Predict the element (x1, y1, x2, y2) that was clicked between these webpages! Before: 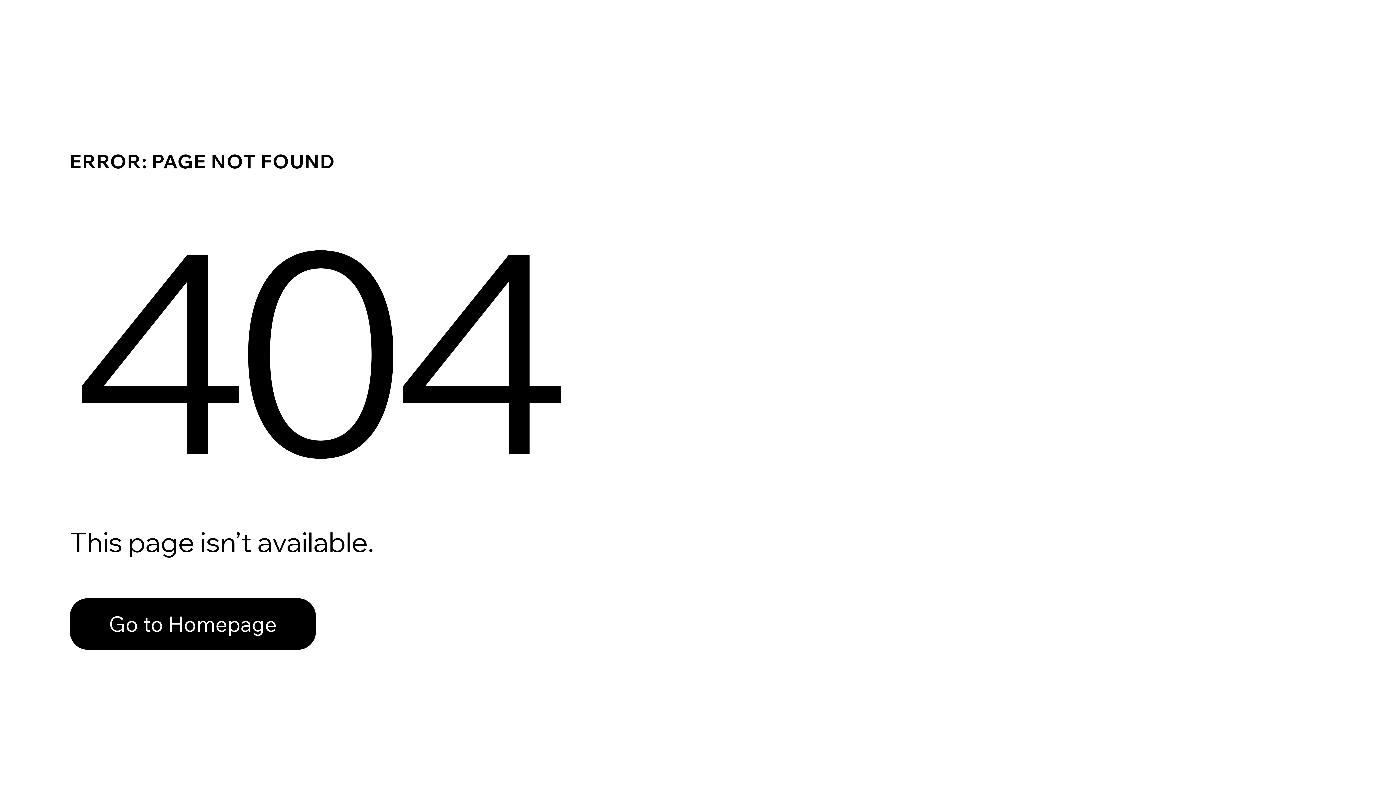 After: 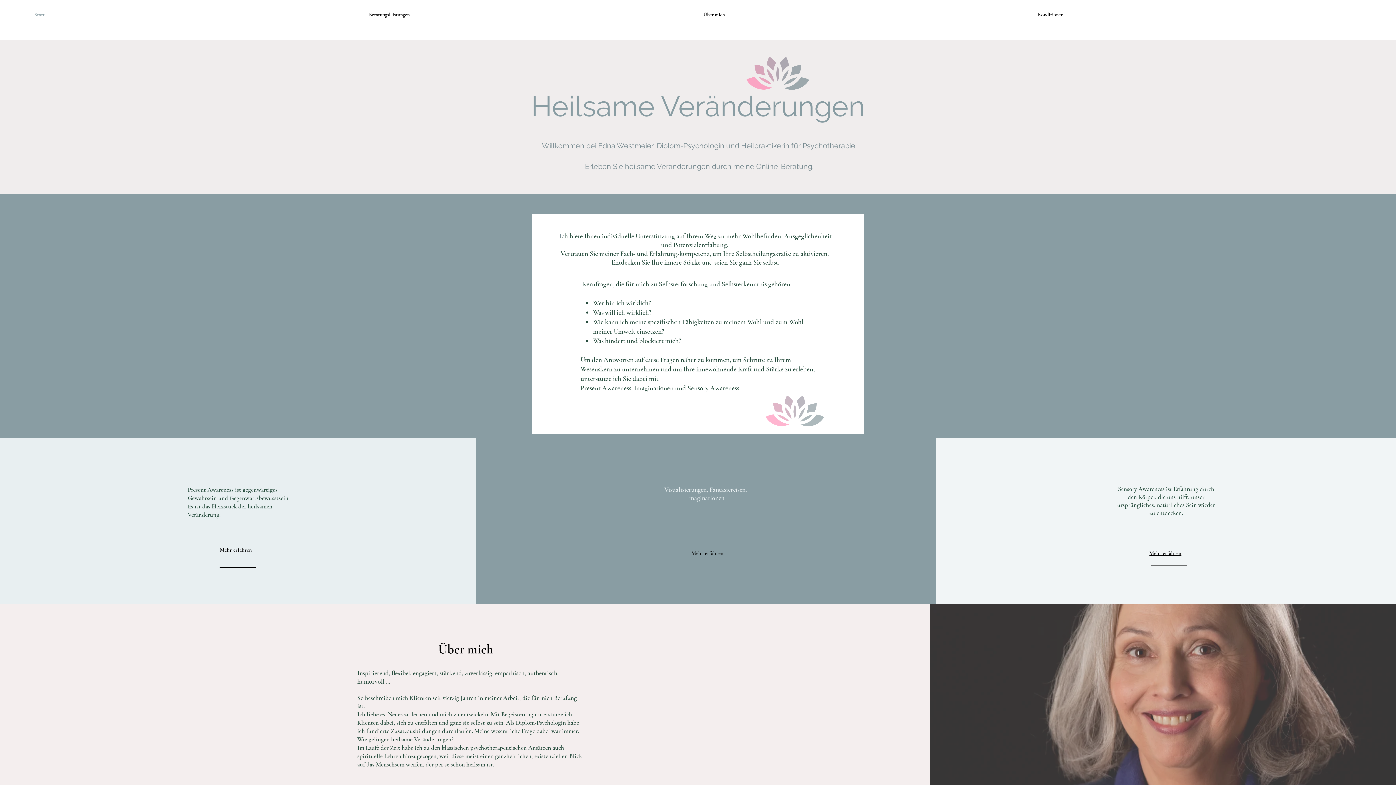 Action: bbox: (69, 582, 768, 659) label: Go to Homepage